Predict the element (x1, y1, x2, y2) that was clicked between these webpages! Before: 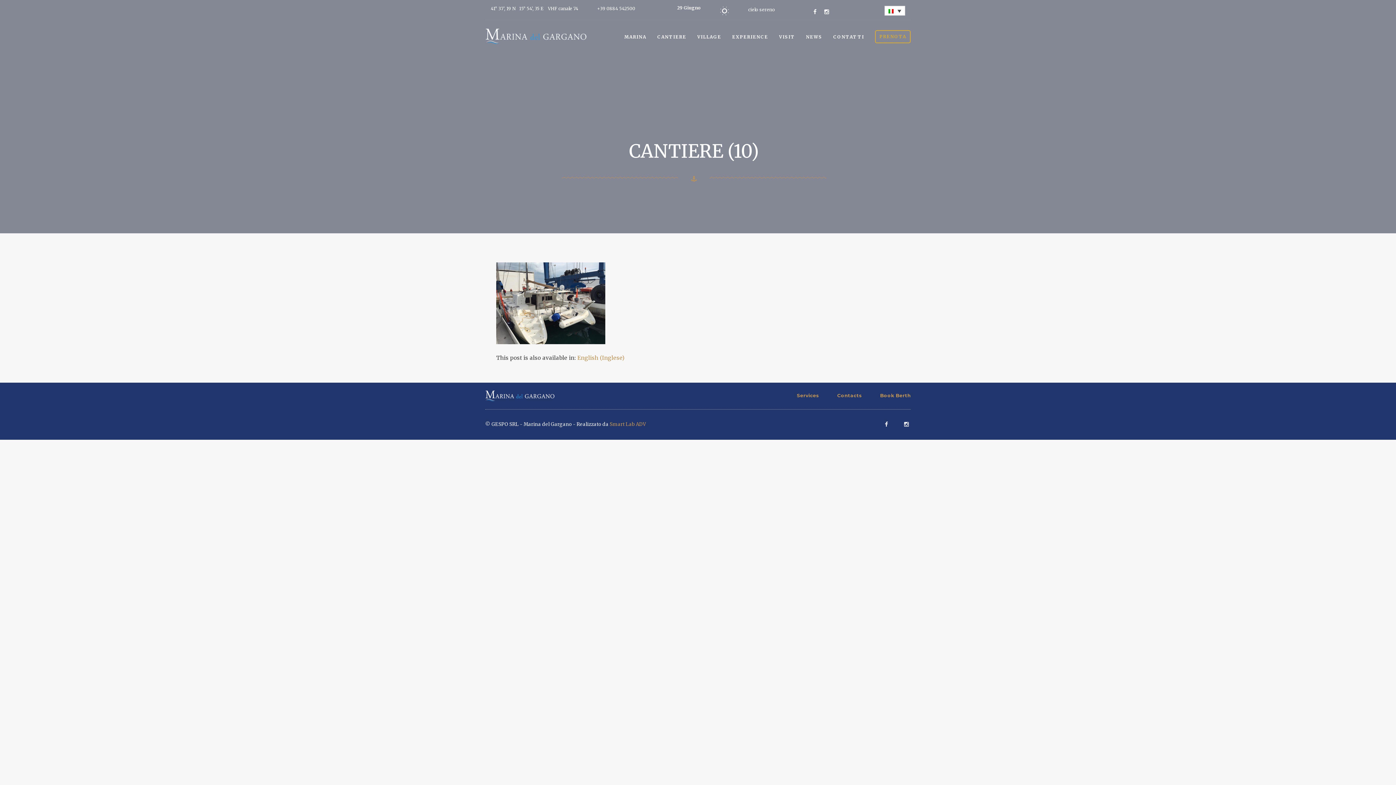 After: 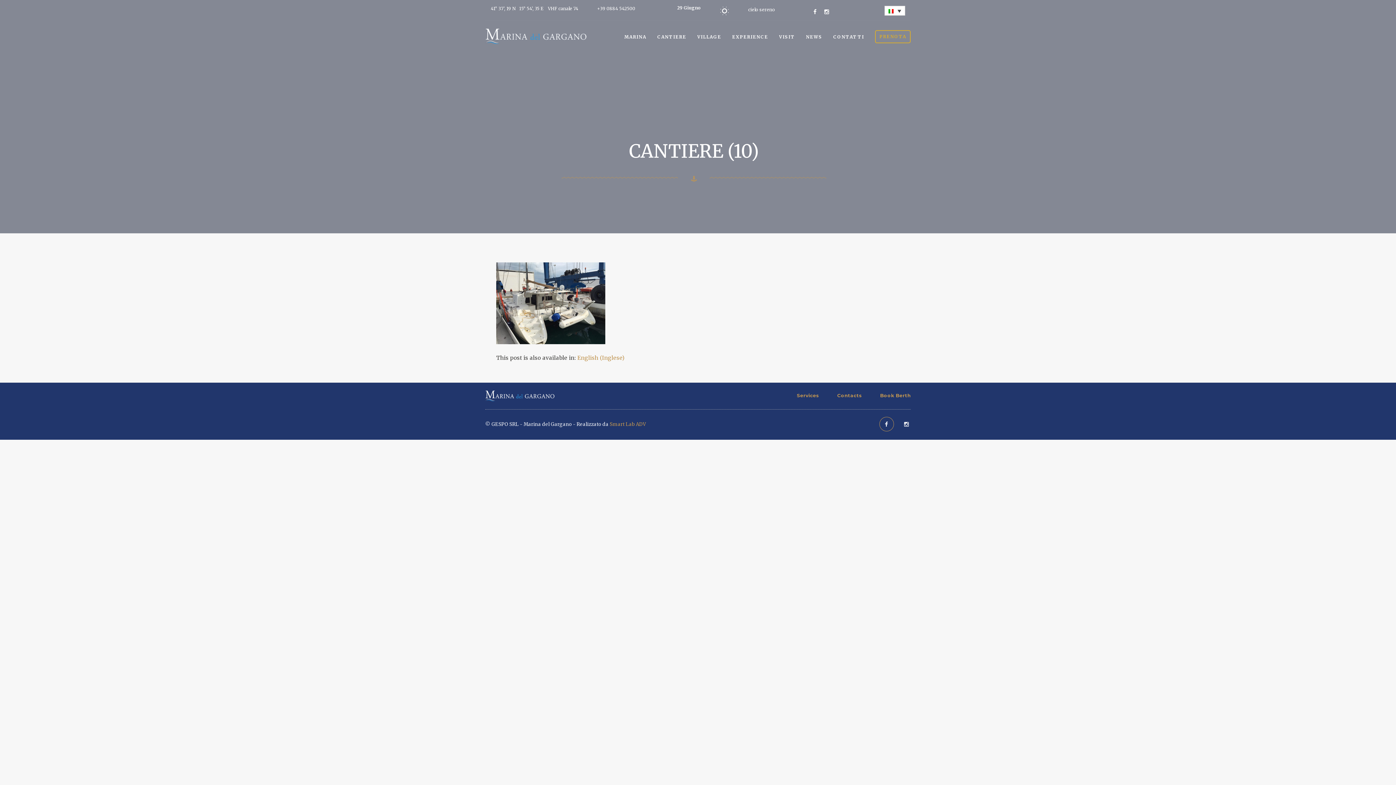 Action: bbox: (877, 421, 895, 428)